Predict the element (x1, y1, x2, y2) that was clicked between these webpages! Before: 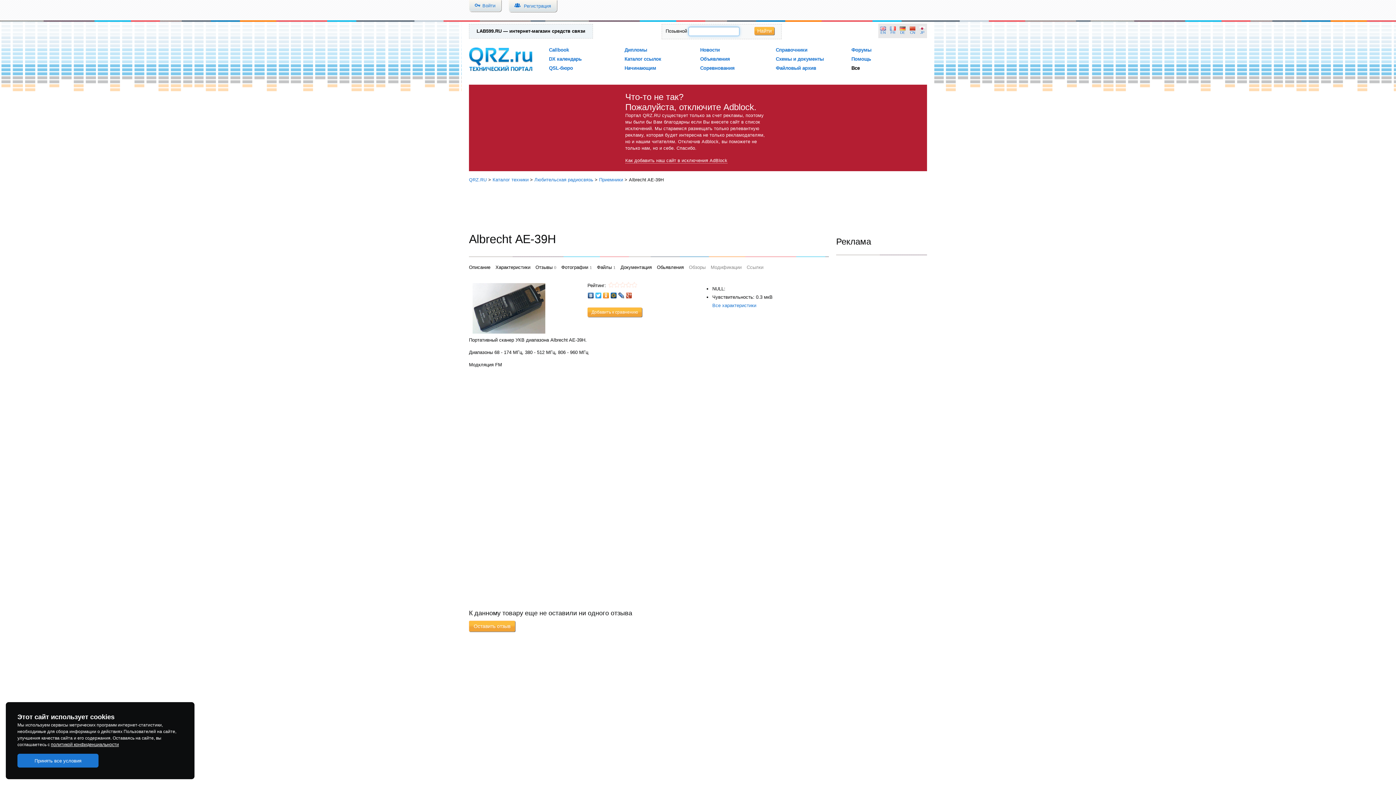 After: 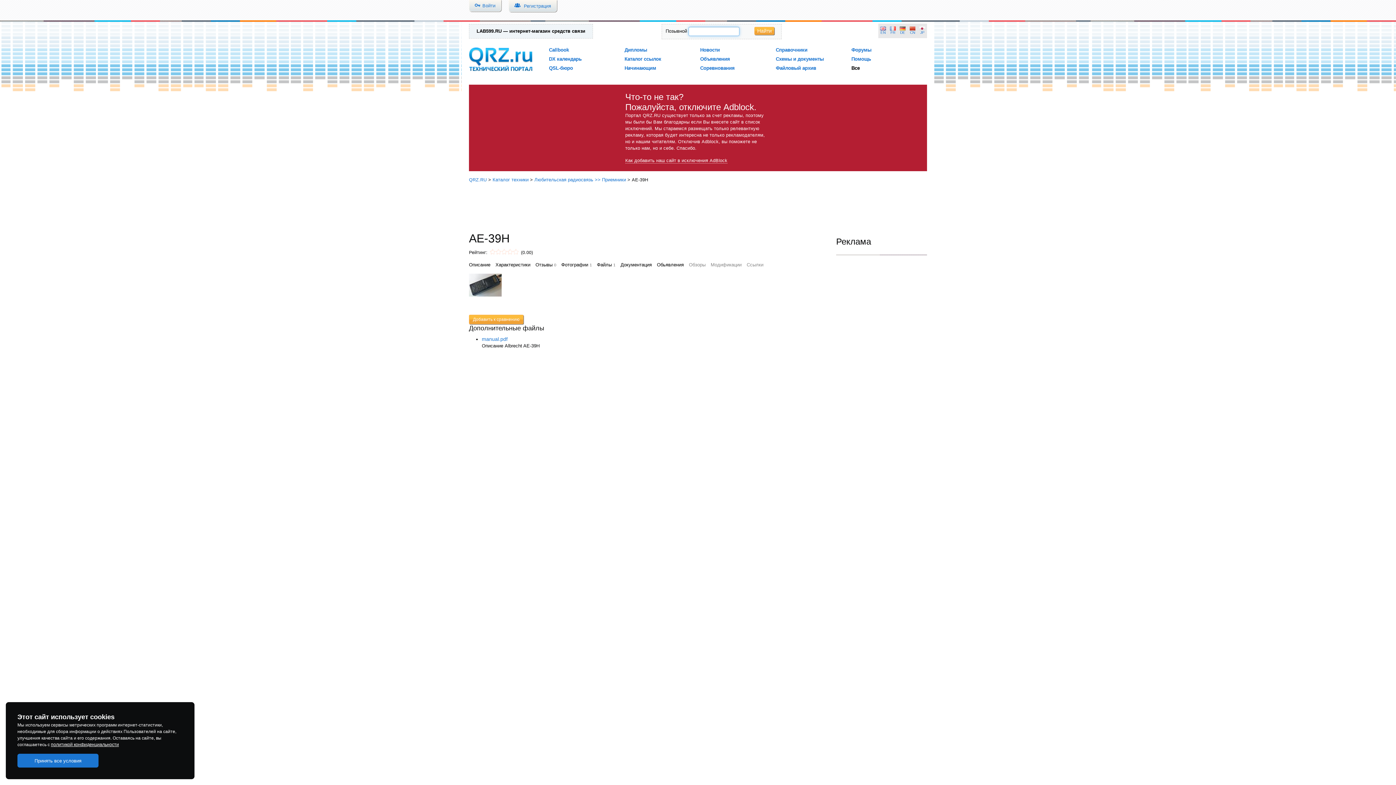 Action: bbox: (597, 264, 612, 270) label: Файлы